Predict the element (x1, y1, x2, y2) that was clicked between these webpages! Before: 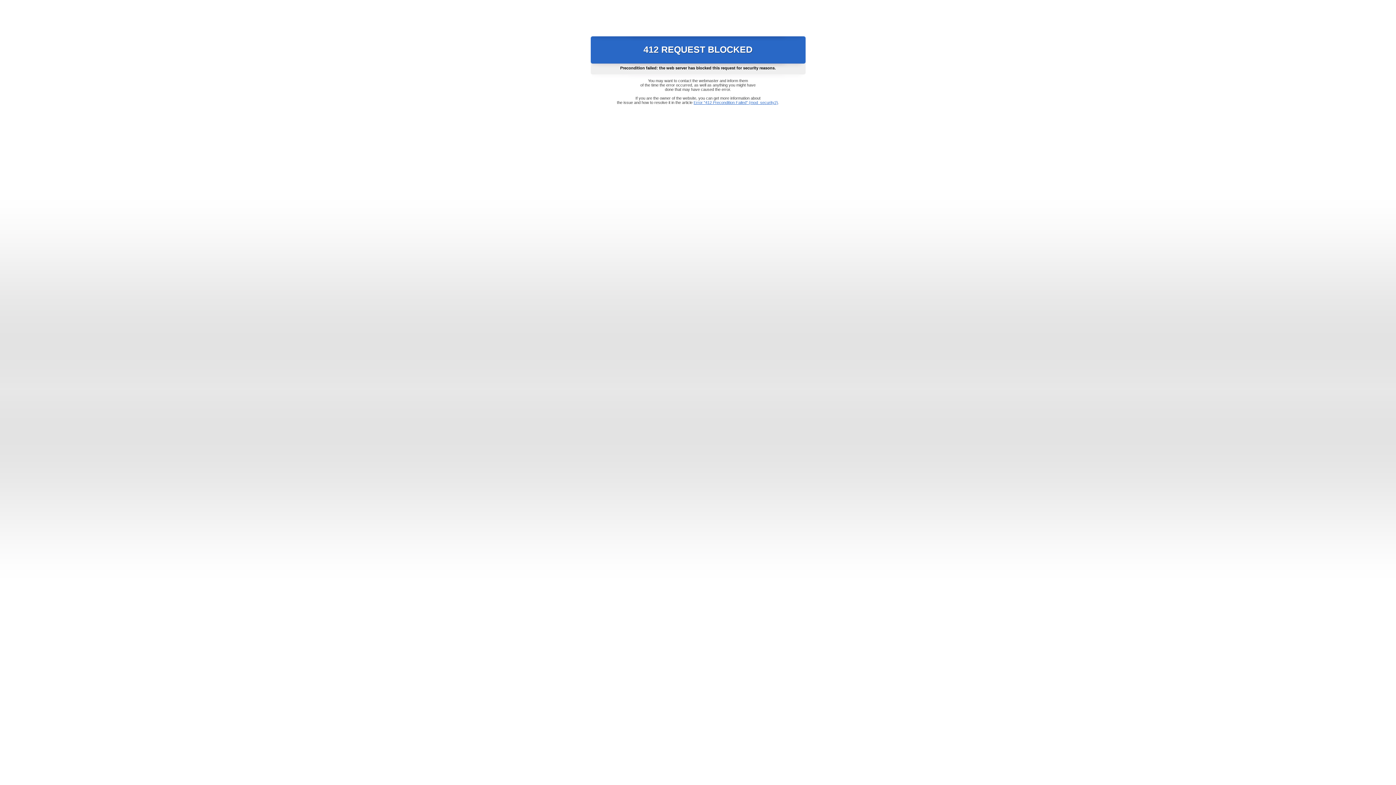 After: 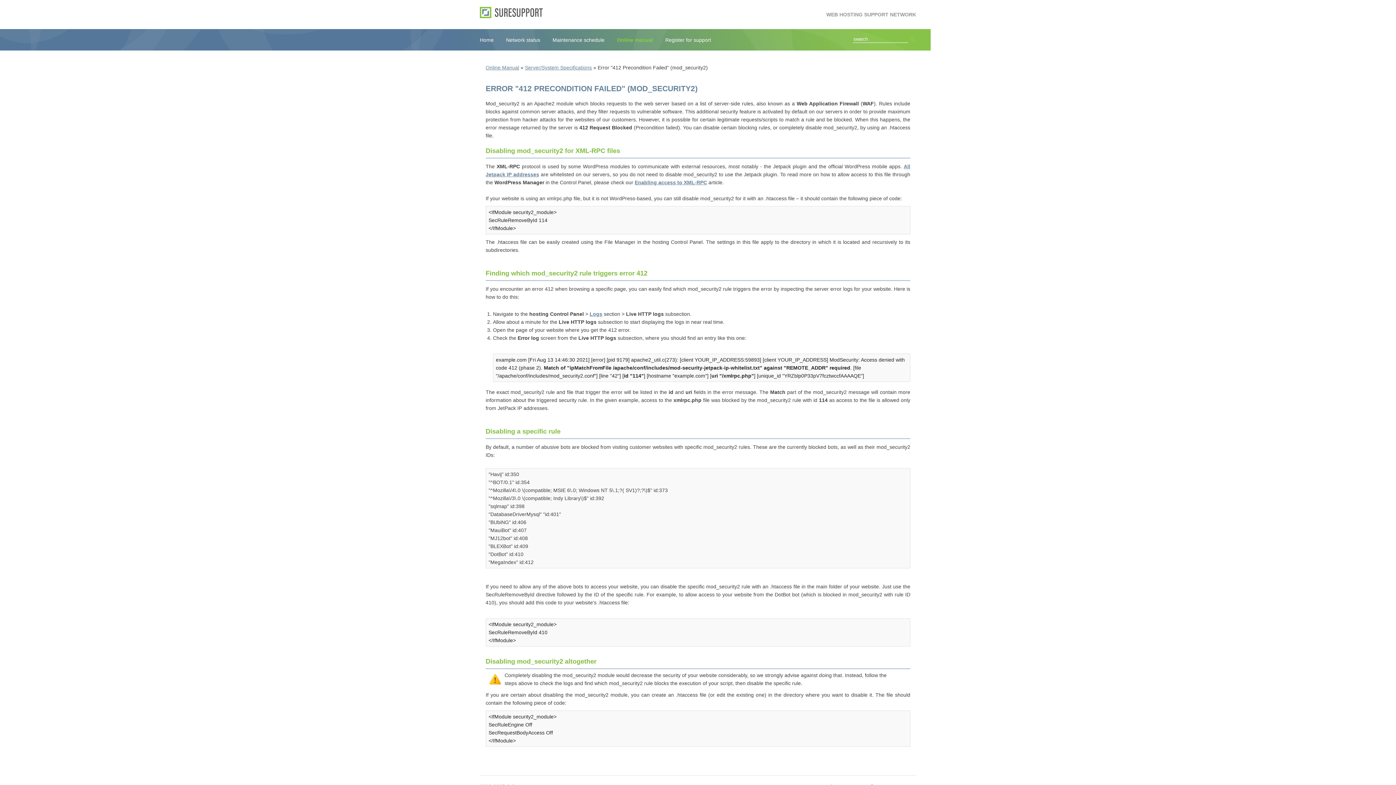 Action: label: Error "412 Precondition Failed" (mod_security2) bbox: (693, 100, 778, 104)